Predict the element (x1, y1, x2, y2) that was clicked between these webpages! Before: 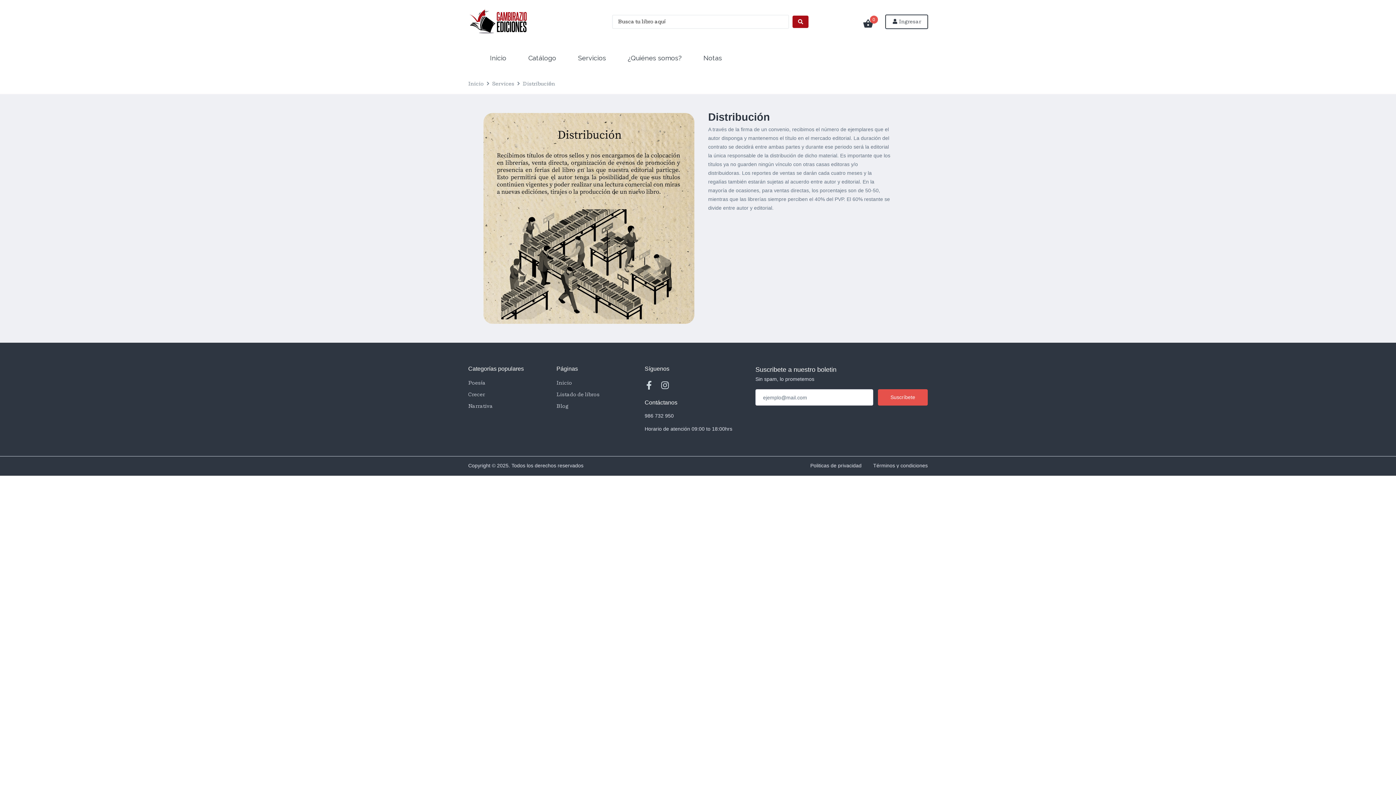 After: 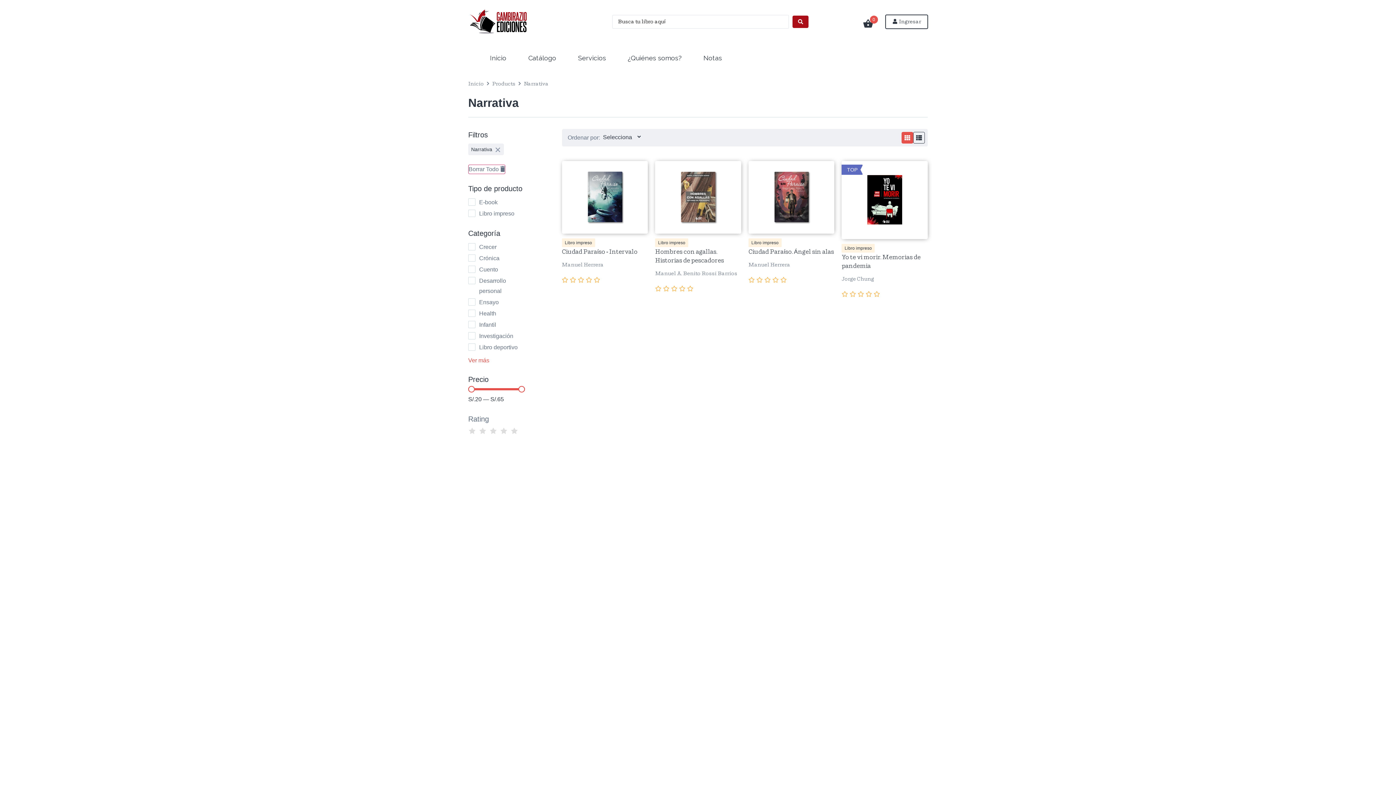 Action: label: Narrativa bbox: (468, 402, 493, 410)